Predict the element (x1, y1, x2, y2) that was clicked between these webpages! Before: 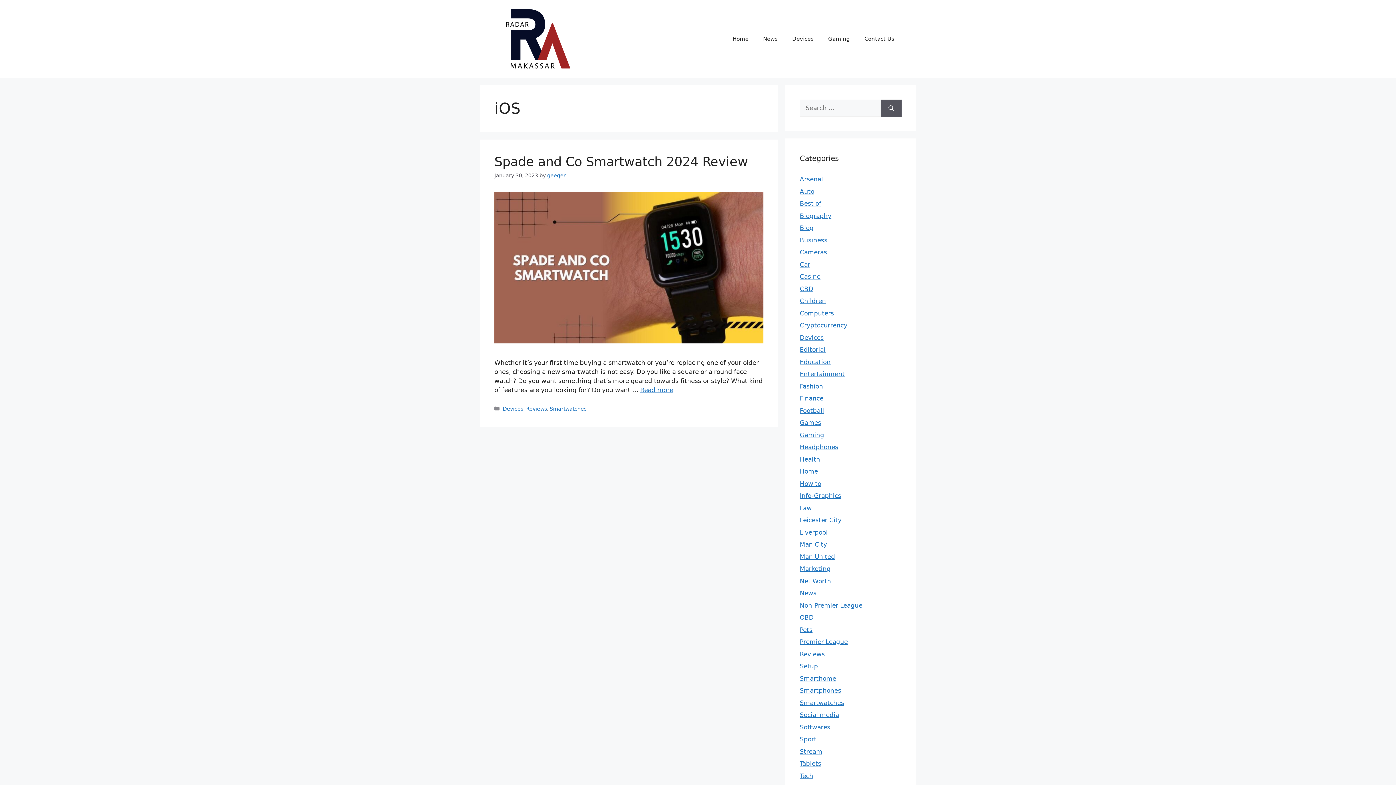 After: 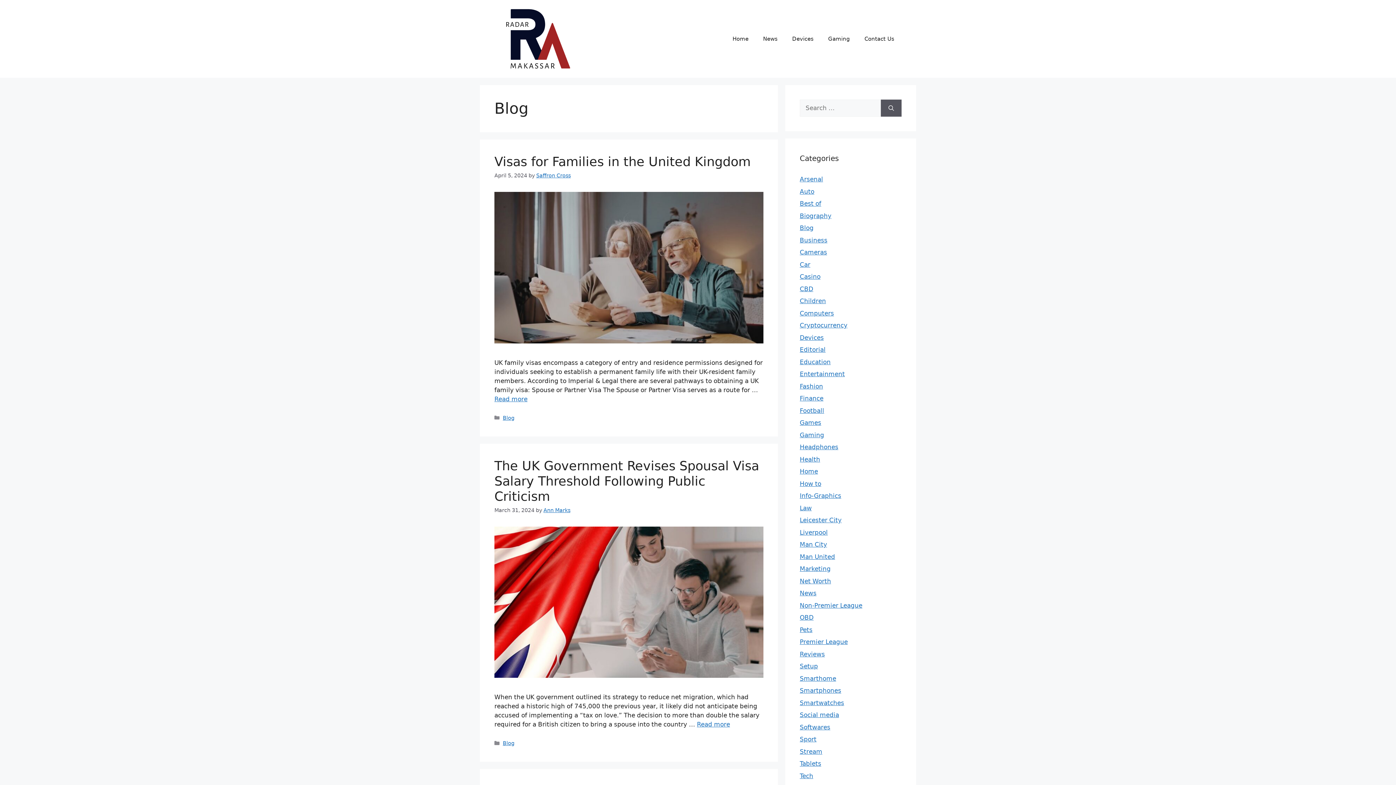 Action: bbox: (800, 224, 813, 231) label: Blog